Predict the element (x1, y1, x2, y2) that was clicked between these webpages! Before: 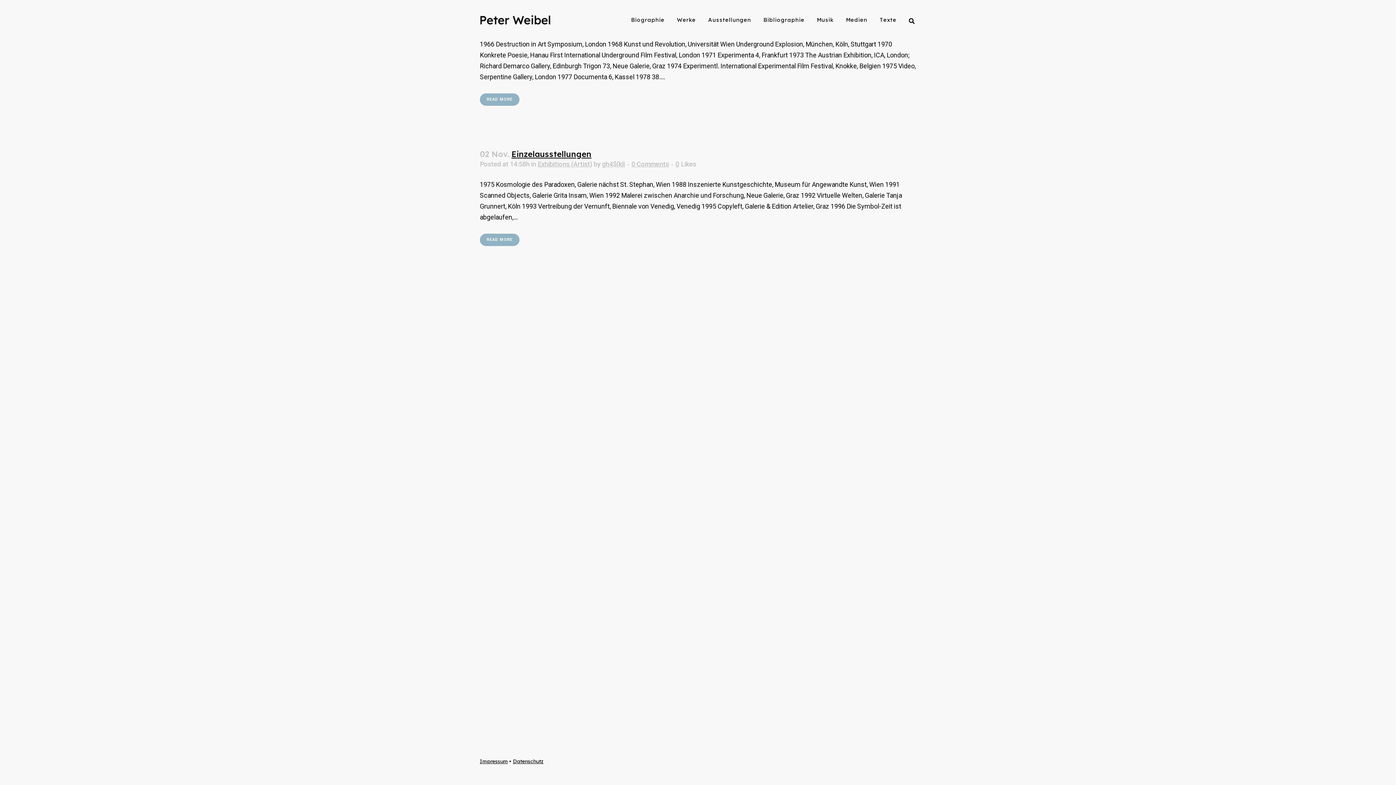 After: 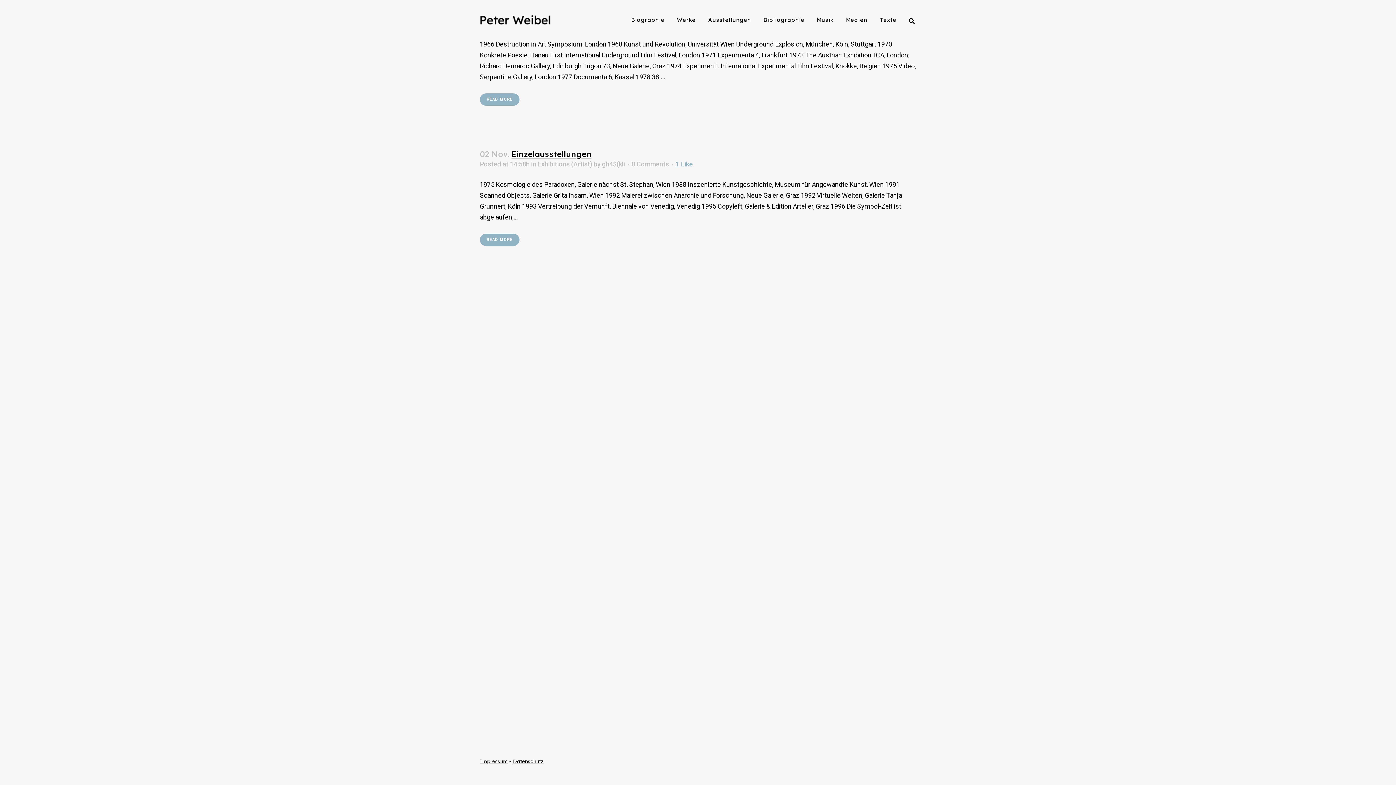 Action: label: 0Likes bbox: (675, 161, 696, 166)